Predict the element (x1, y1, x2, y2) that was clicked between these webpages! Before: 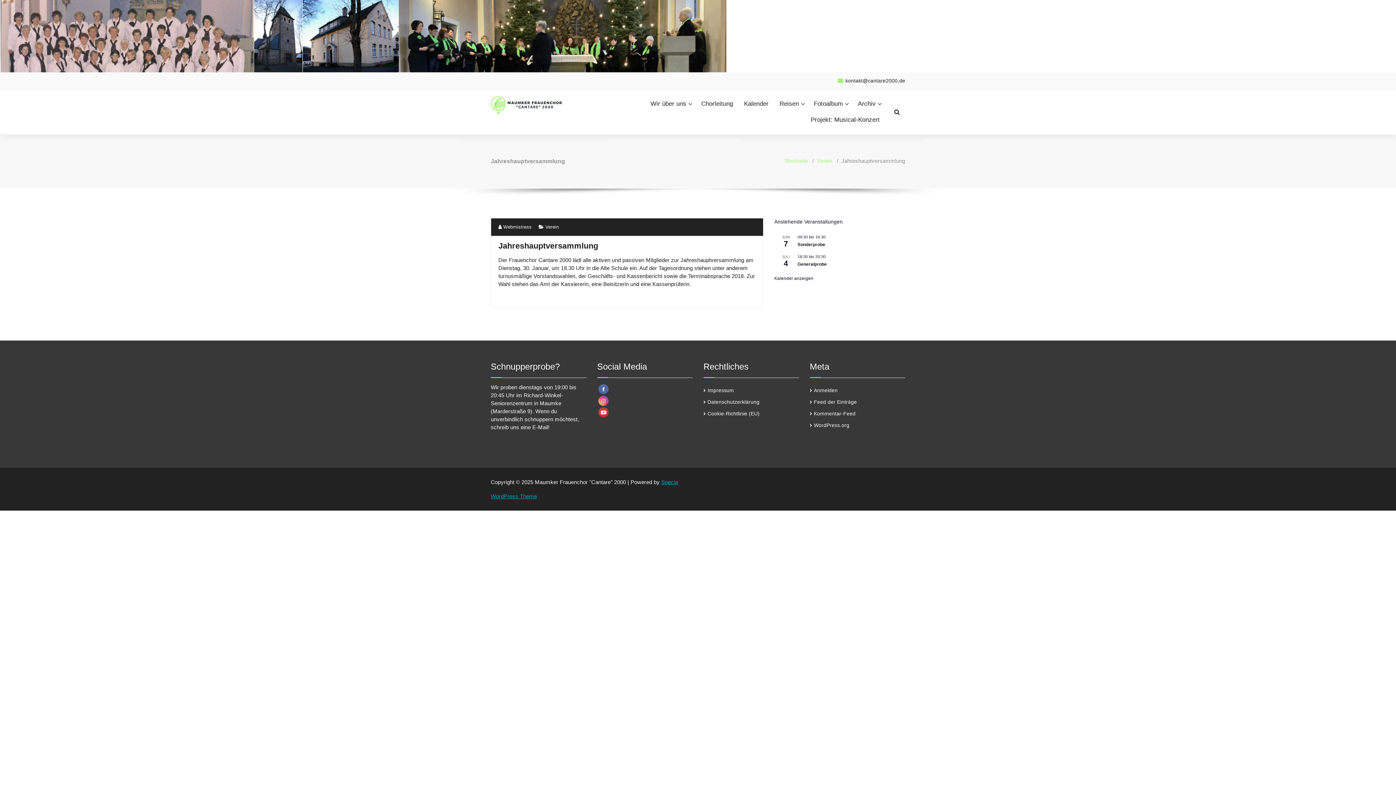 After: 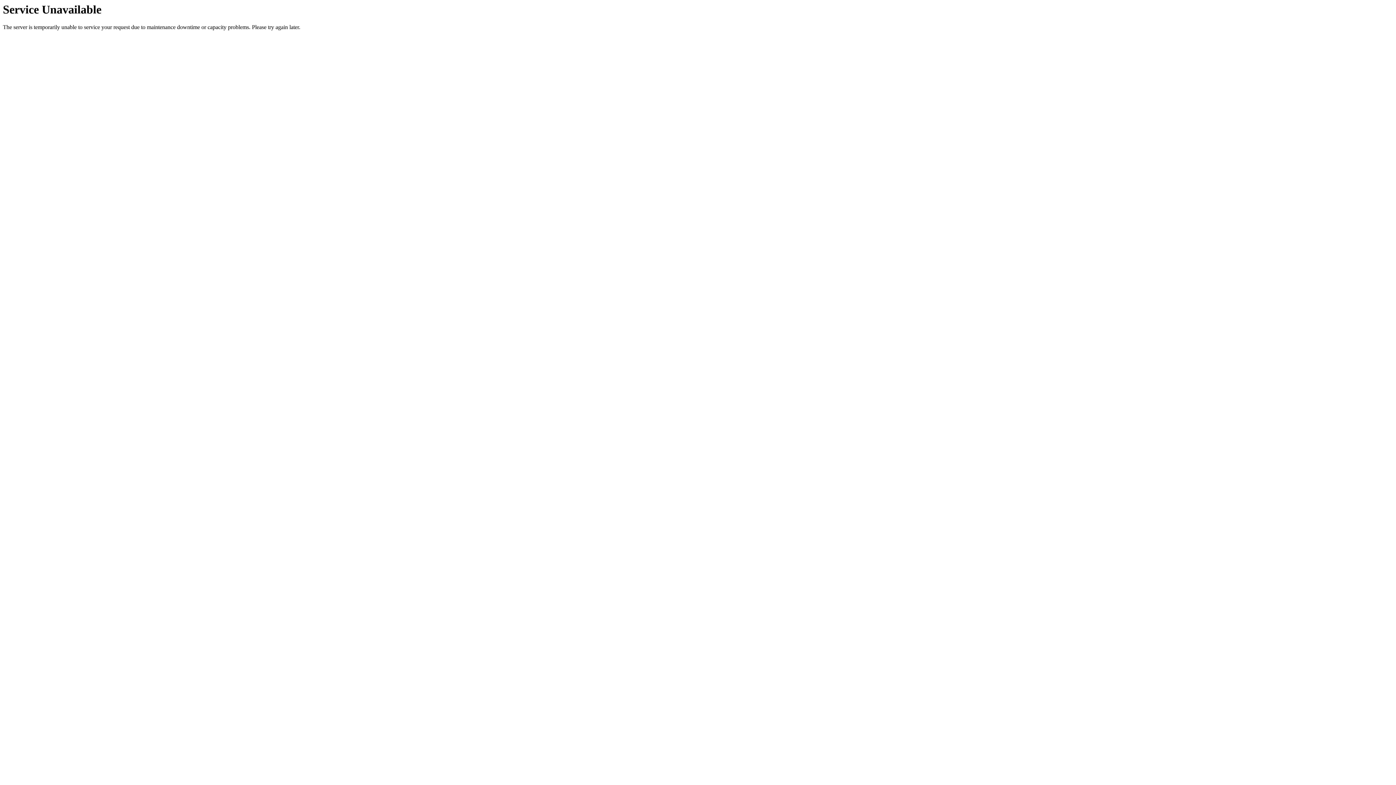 Action: bbox: (739, 96, 773, 112) label: Kalender